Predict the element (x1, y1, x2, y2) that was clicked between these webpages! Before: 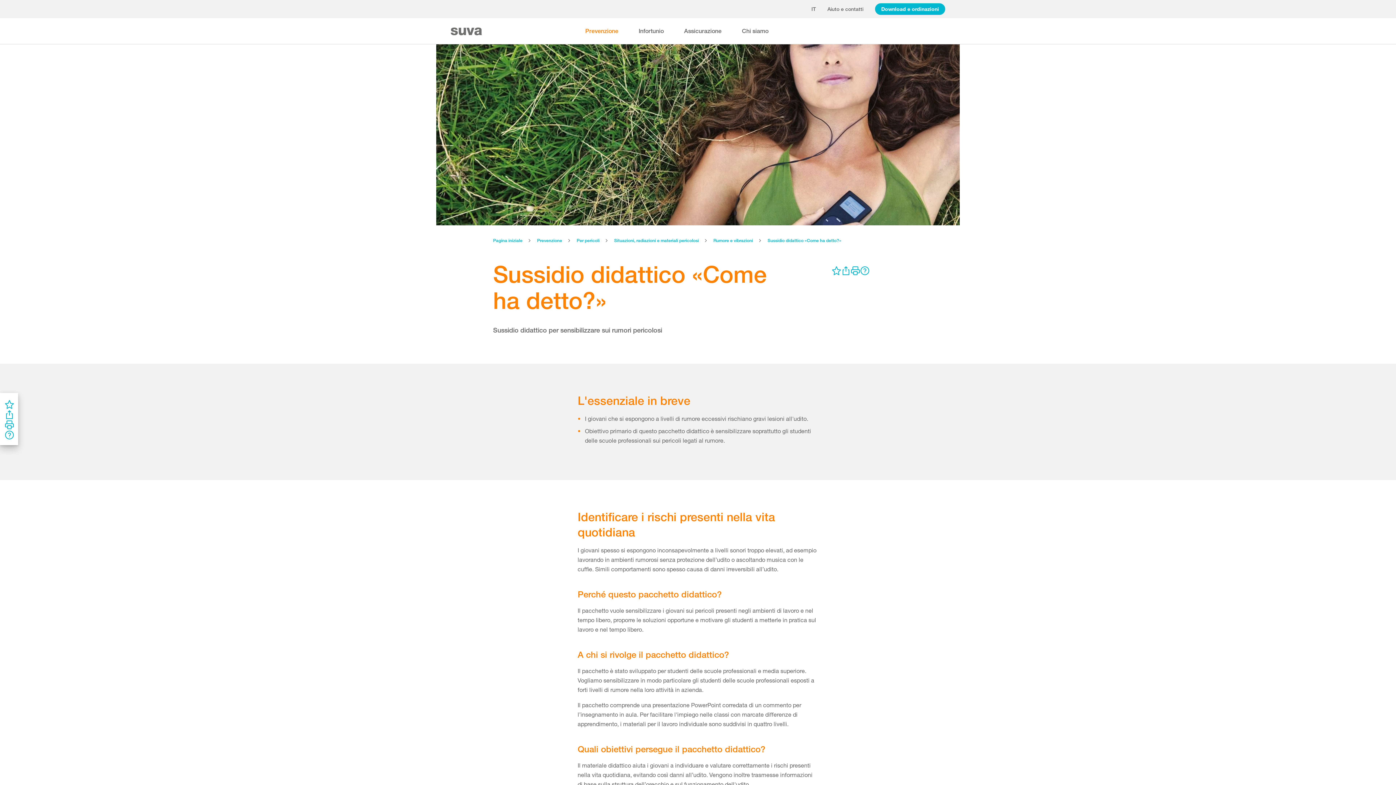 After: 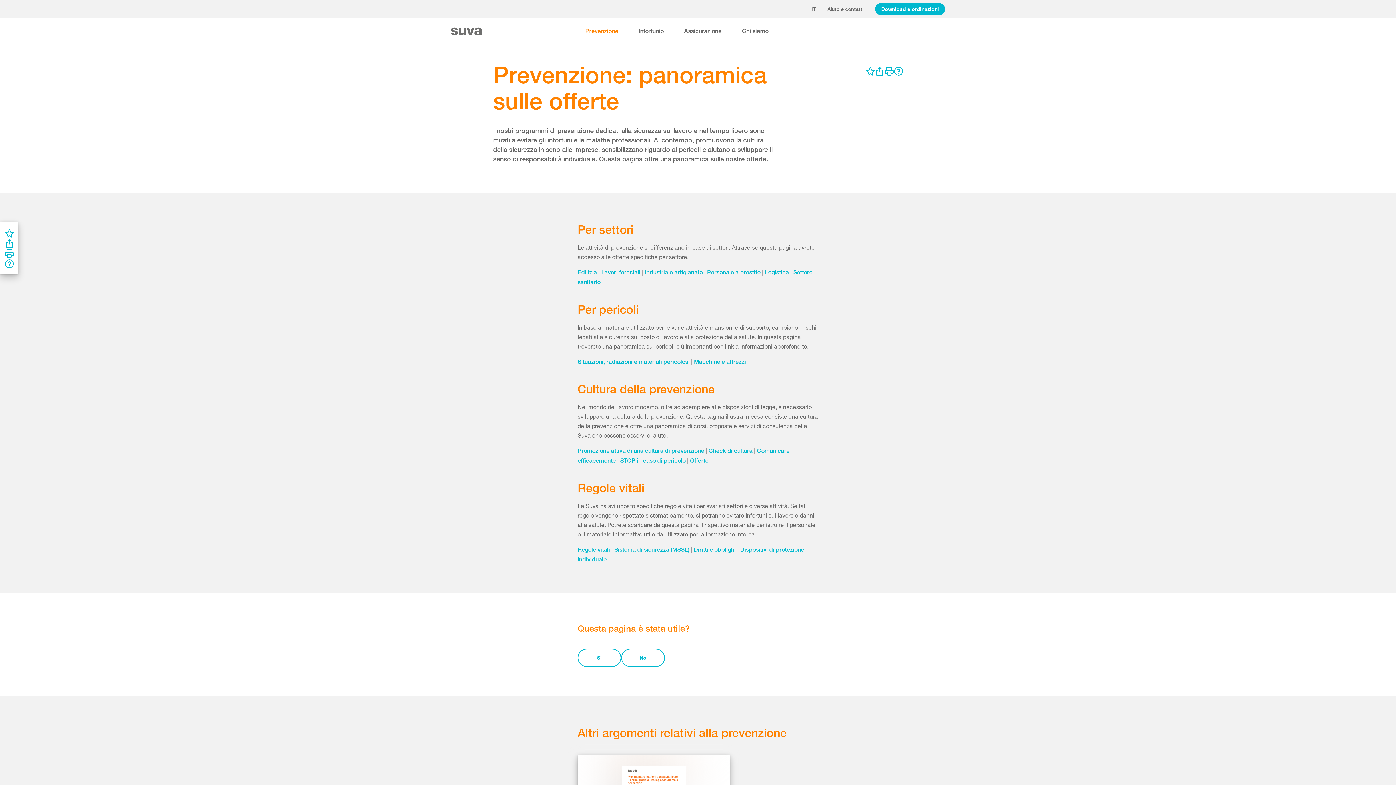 Action: bbox: (537, 237, 562, 243) label: Prevenzione